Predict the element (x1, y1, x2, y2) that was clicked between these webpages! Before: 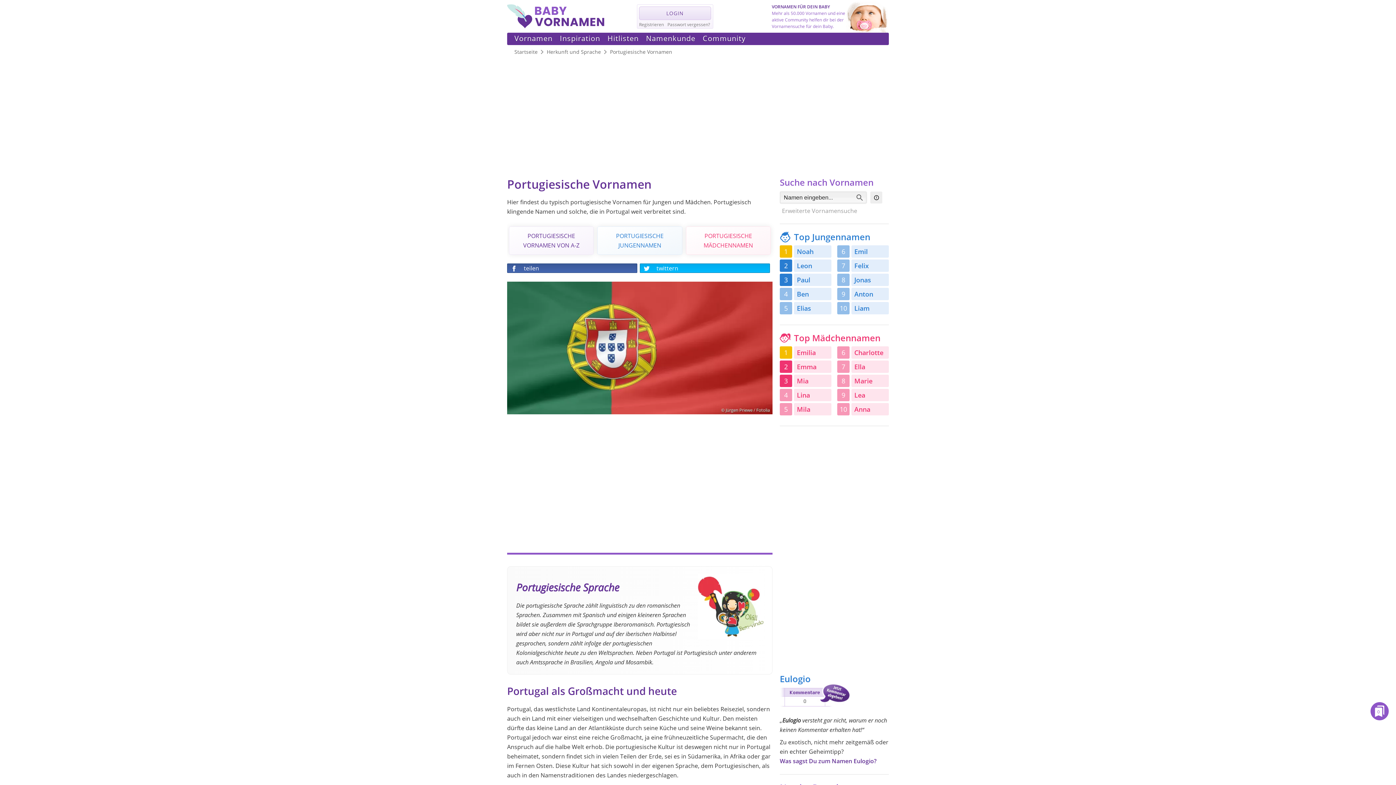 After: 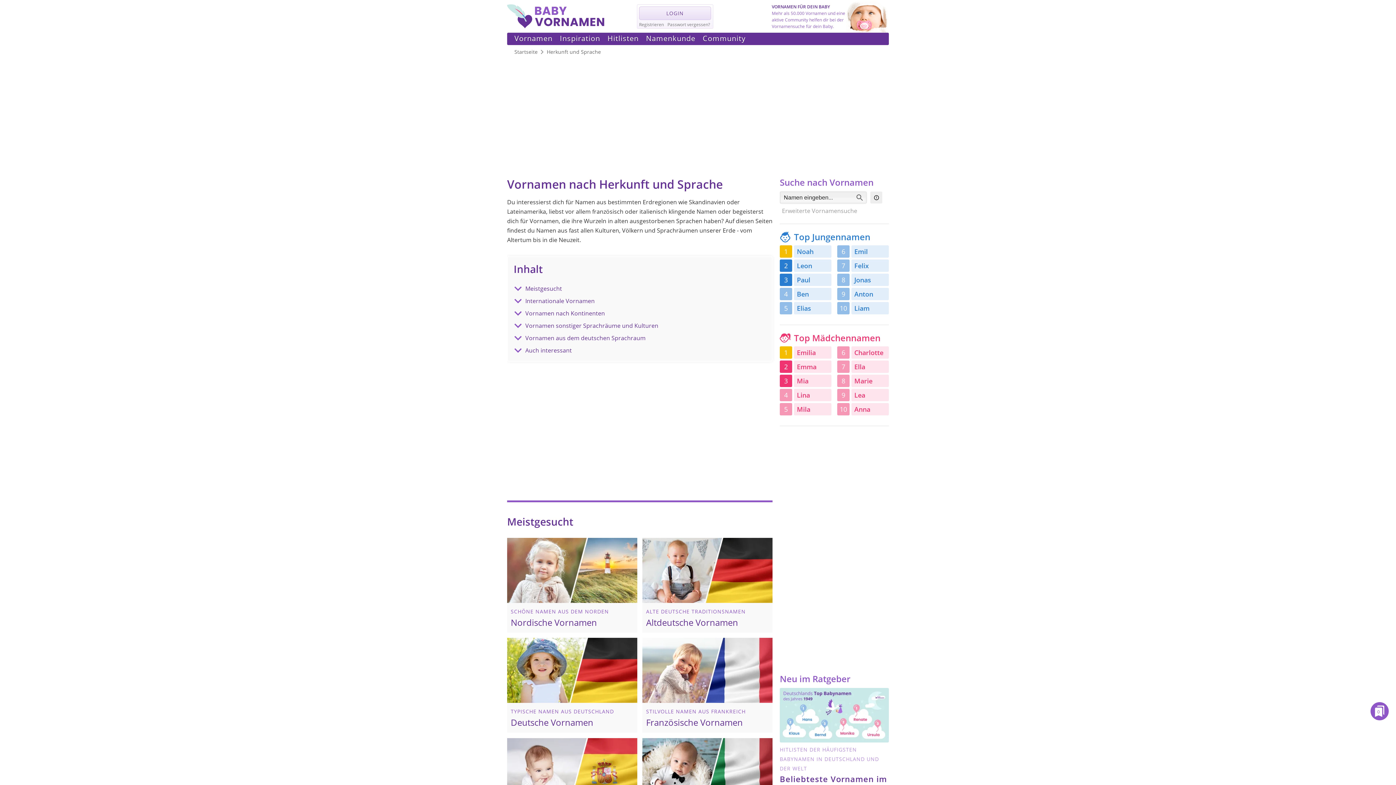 Action: label: Herkunft und Sprache bbox: (546, 48, 601, 55)